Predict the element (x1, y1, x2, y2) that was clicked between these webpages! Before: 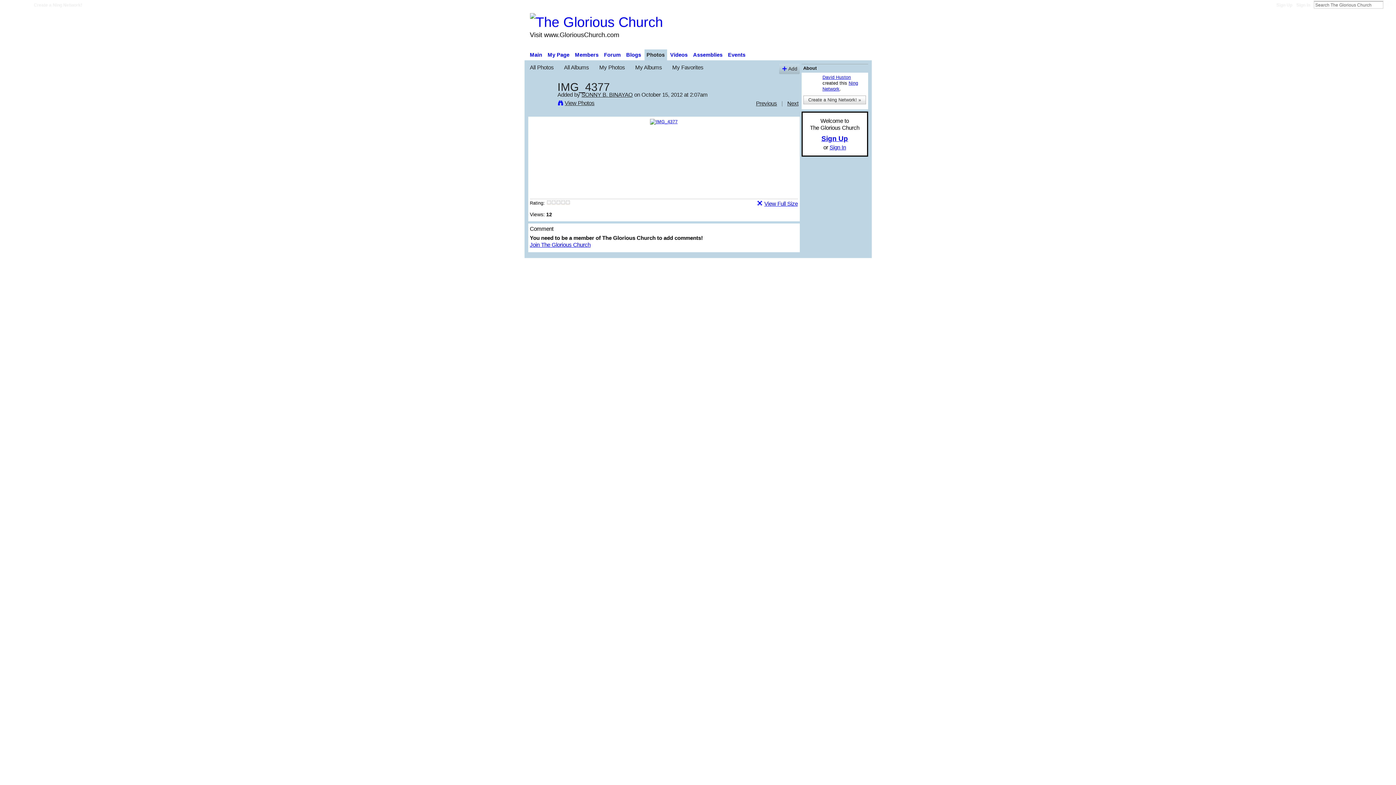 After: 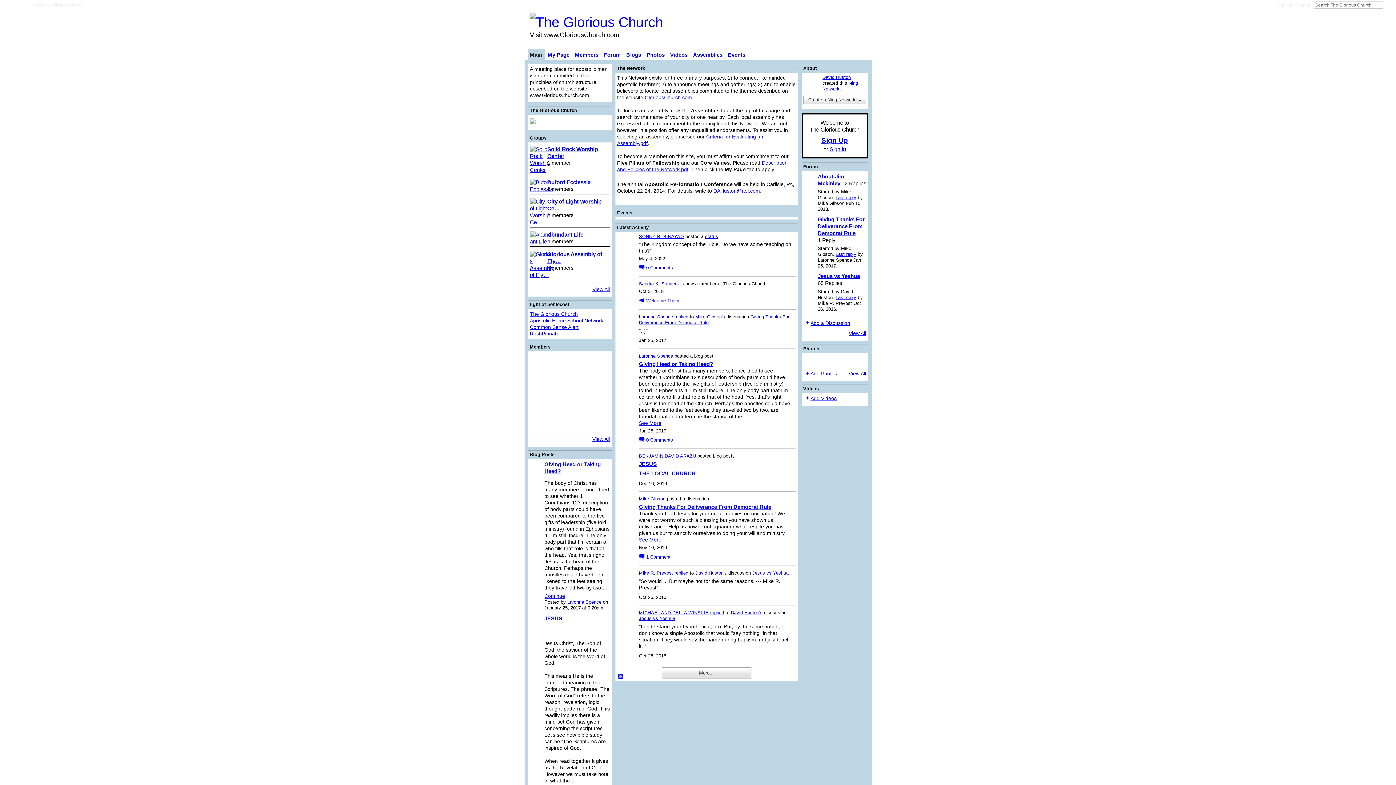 Action: bbox: (527, 49, 544, 60) label: Main